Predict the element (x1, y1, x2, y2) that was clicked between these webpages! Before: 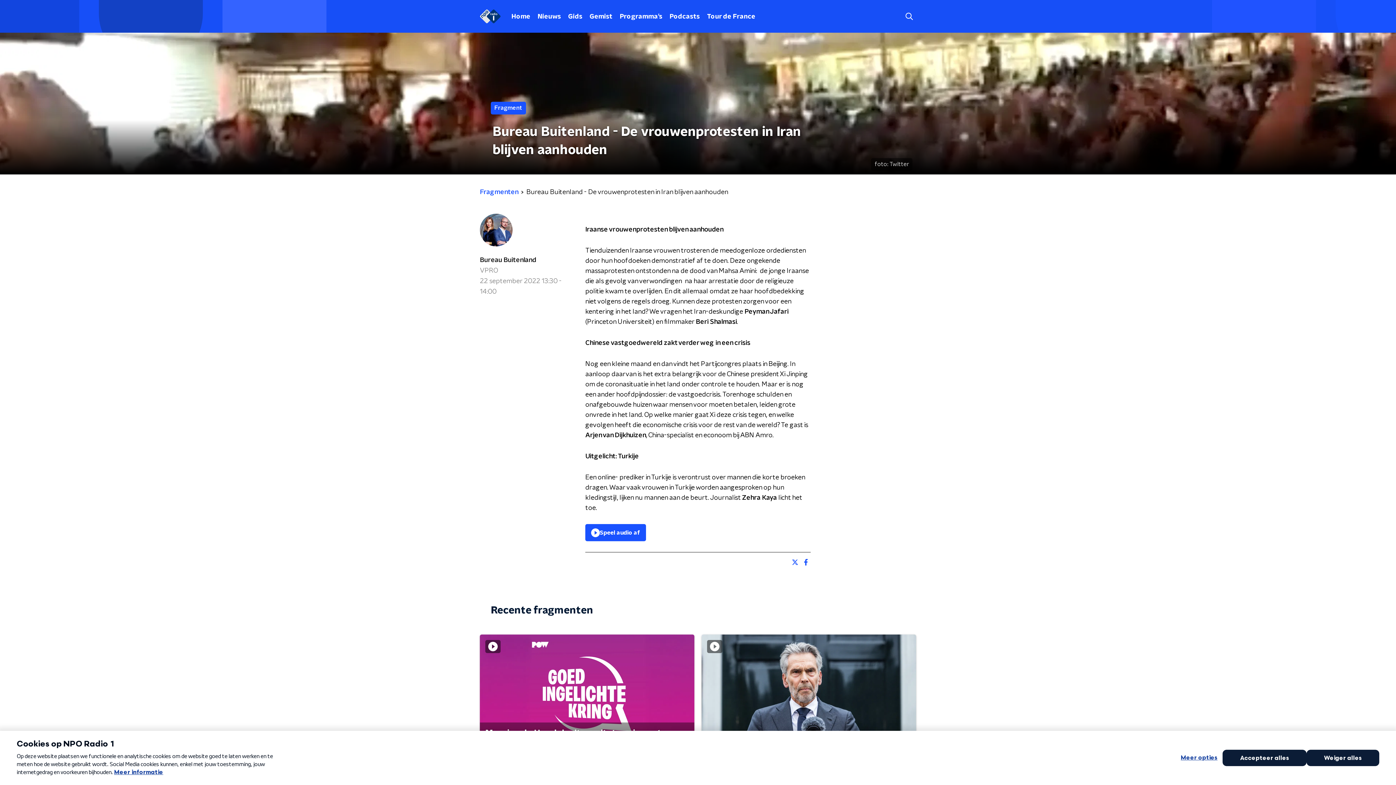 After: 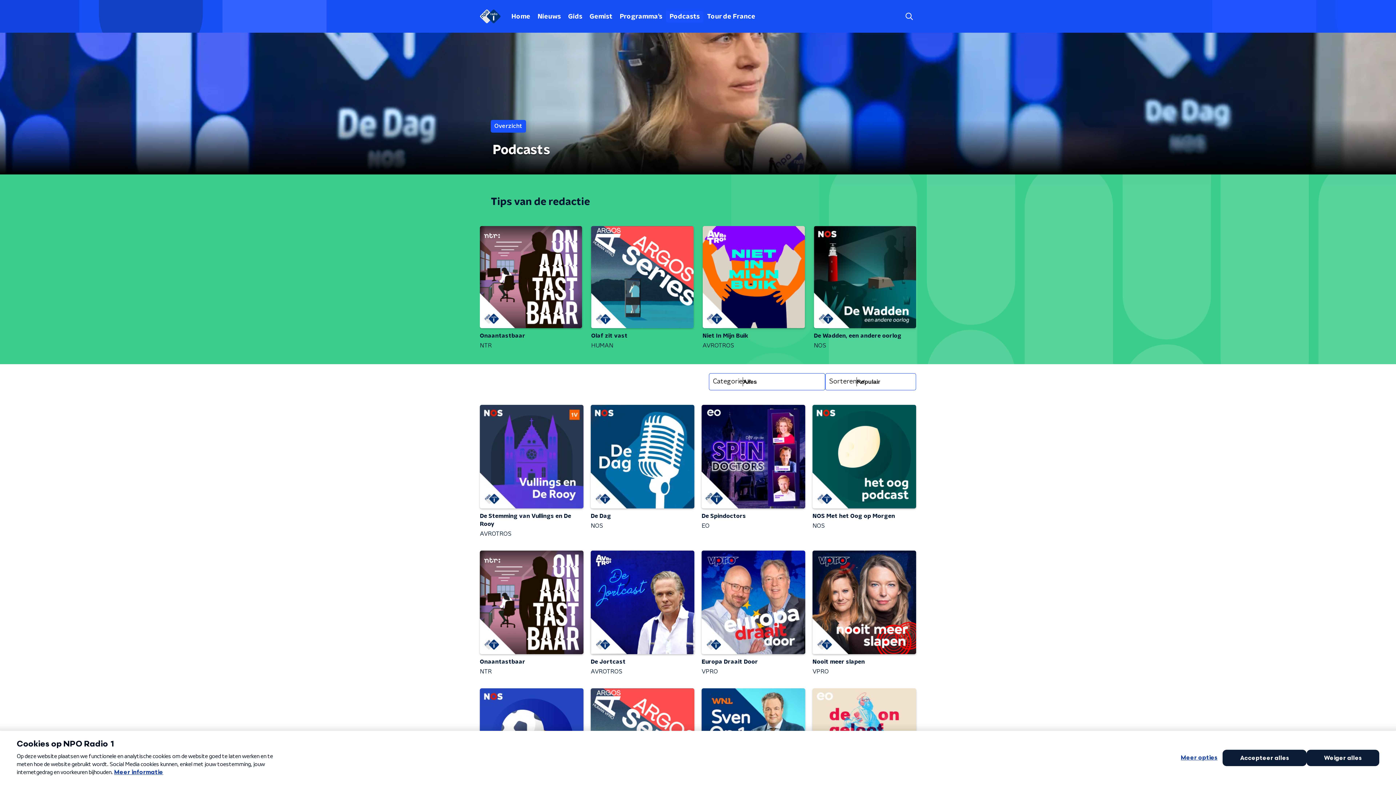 Action: label: Podcasts bbox: (666, 10, 703, 22)